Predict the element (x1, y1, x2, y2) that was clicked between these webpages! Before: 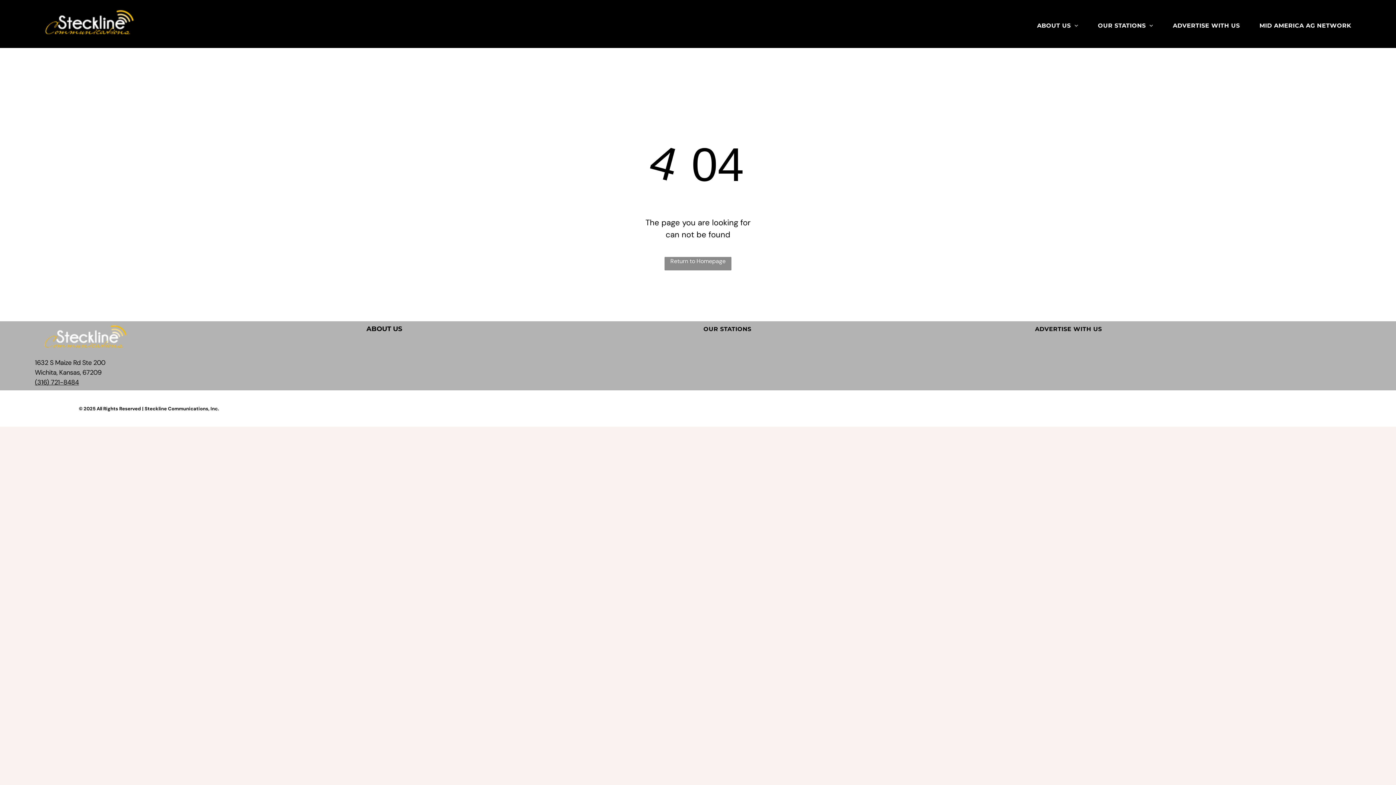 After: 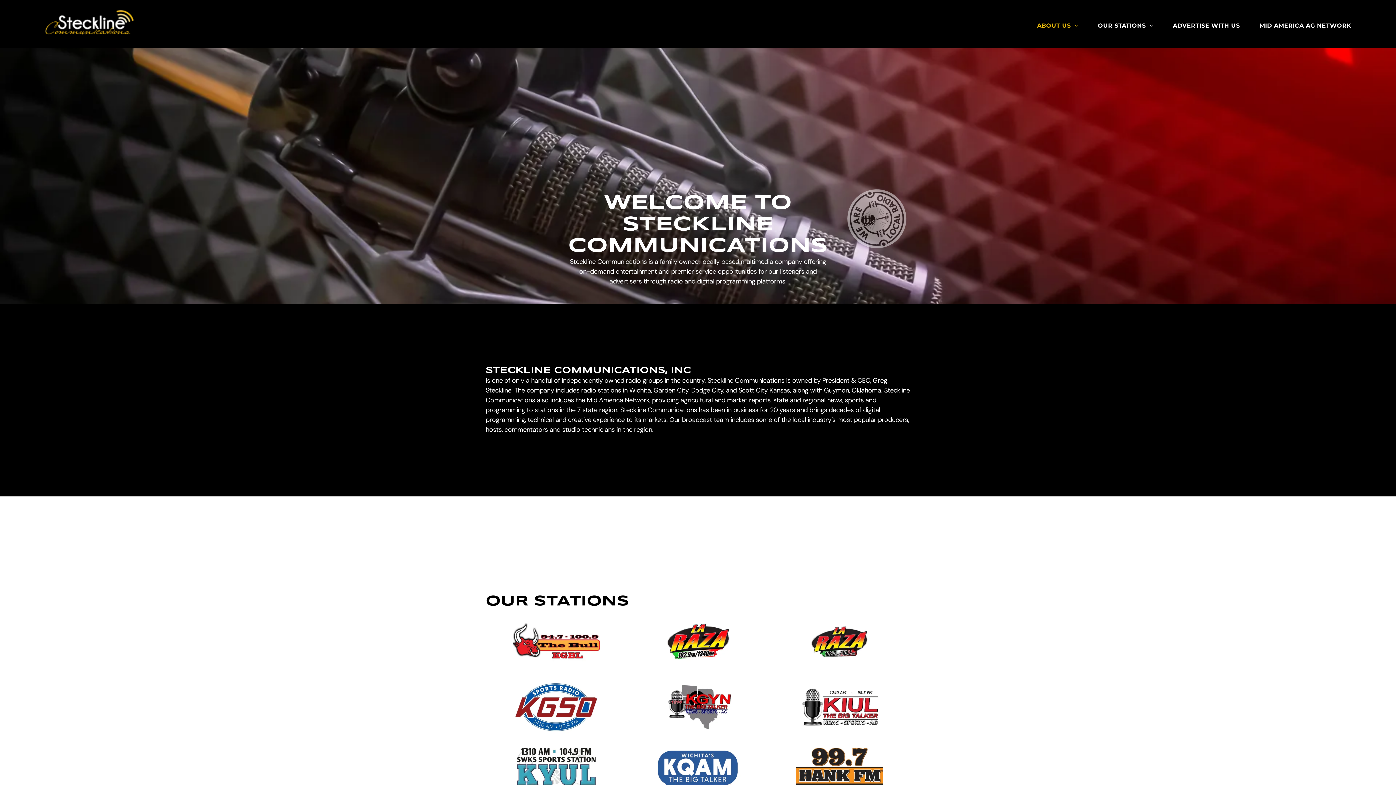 Action: bbox: (34, 6, 144, 13)